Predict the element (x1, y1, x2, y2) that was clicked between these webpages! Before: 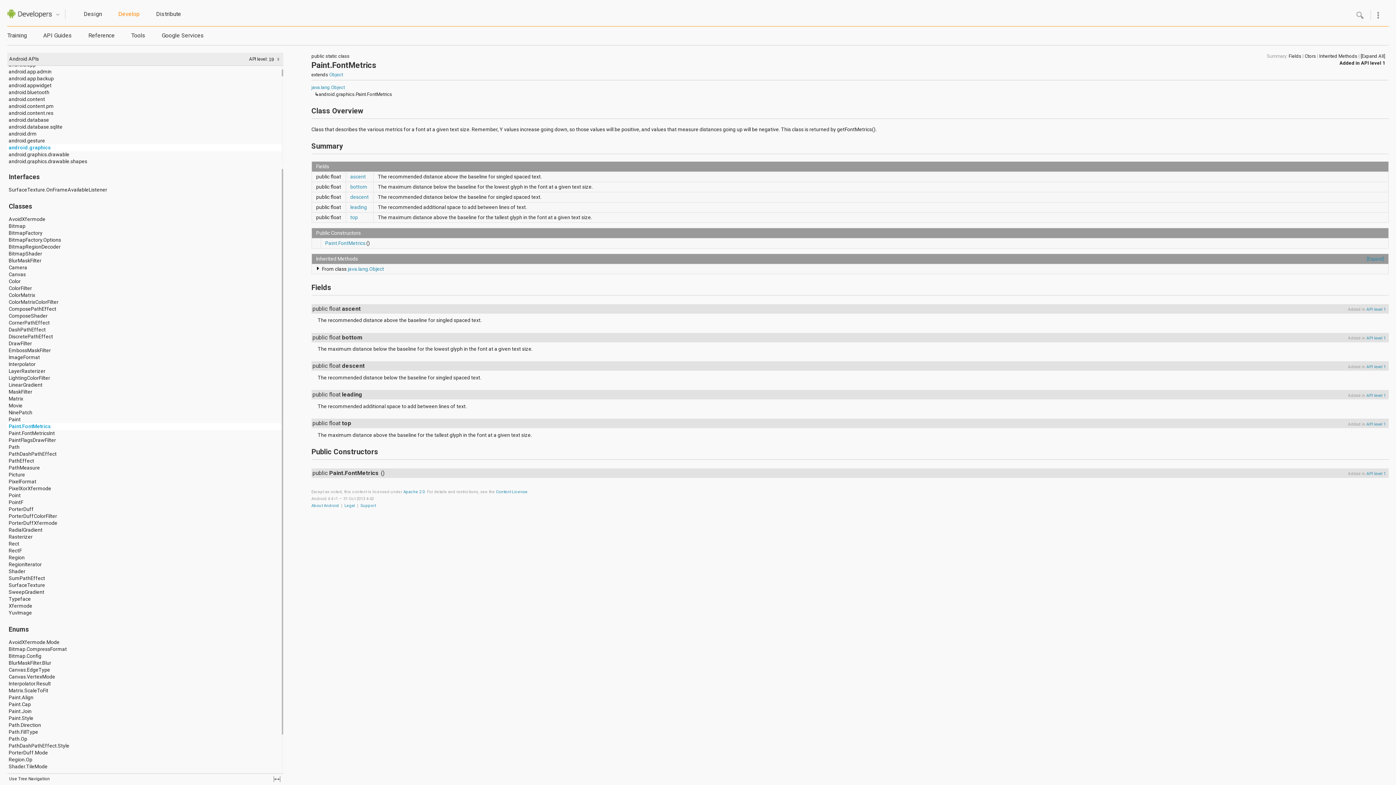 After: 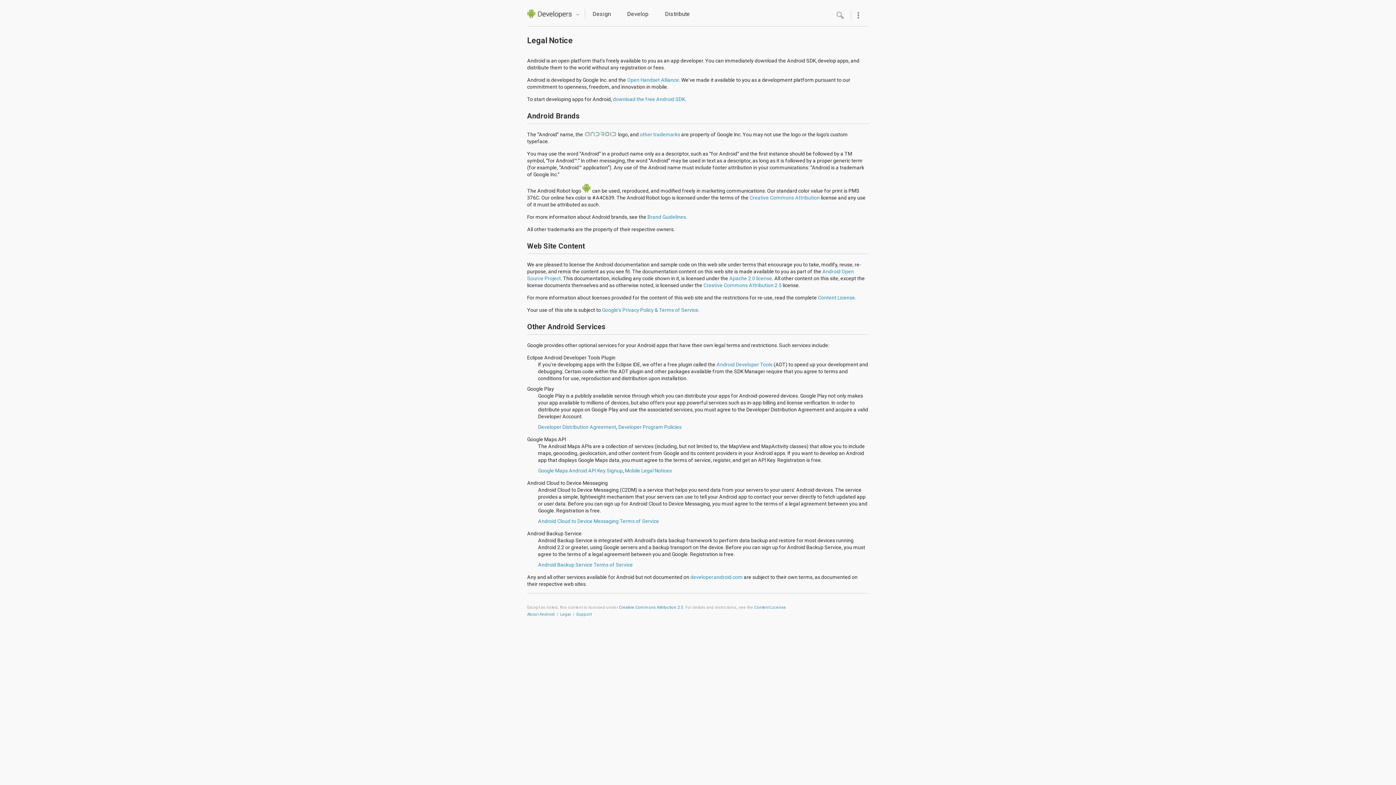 Action: bbox: (344, 503, 355, 508) label: Legal